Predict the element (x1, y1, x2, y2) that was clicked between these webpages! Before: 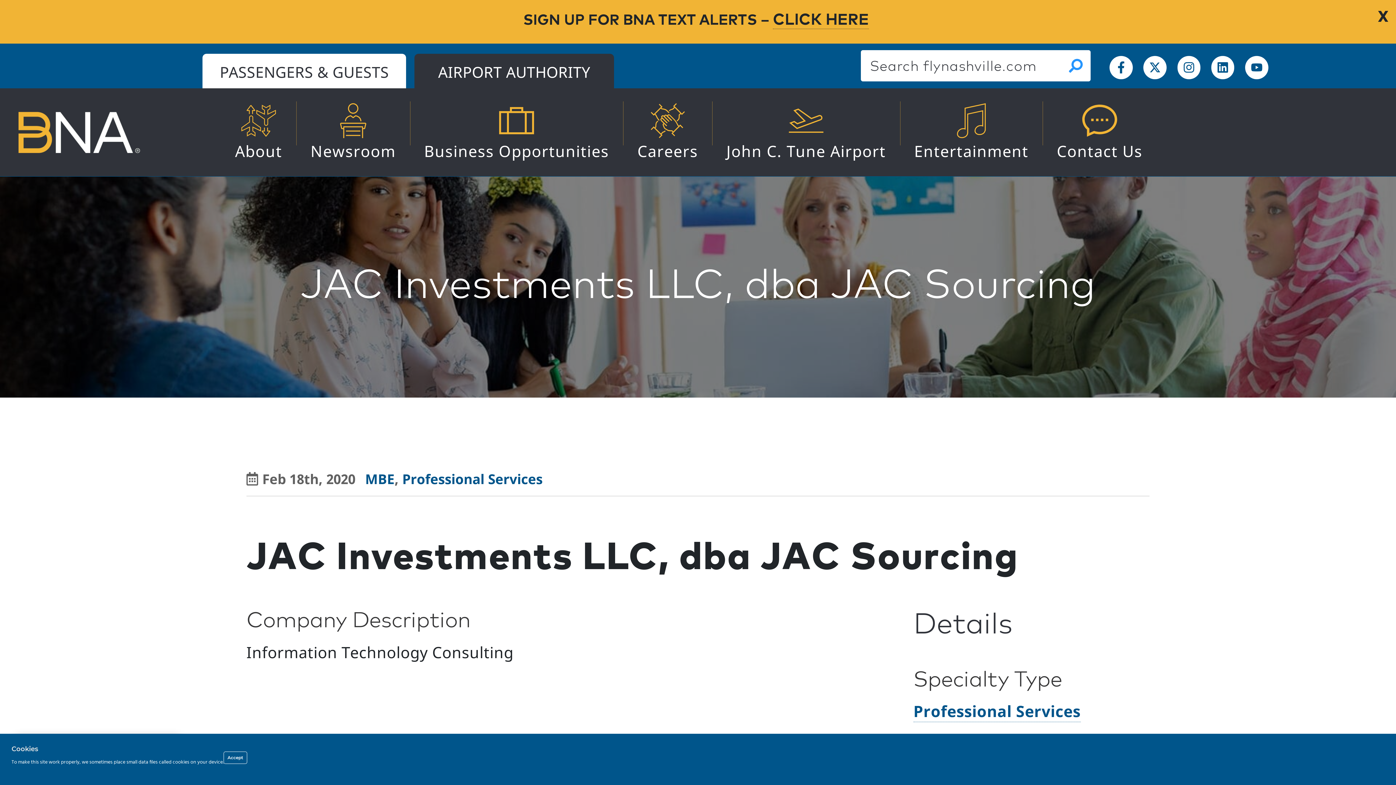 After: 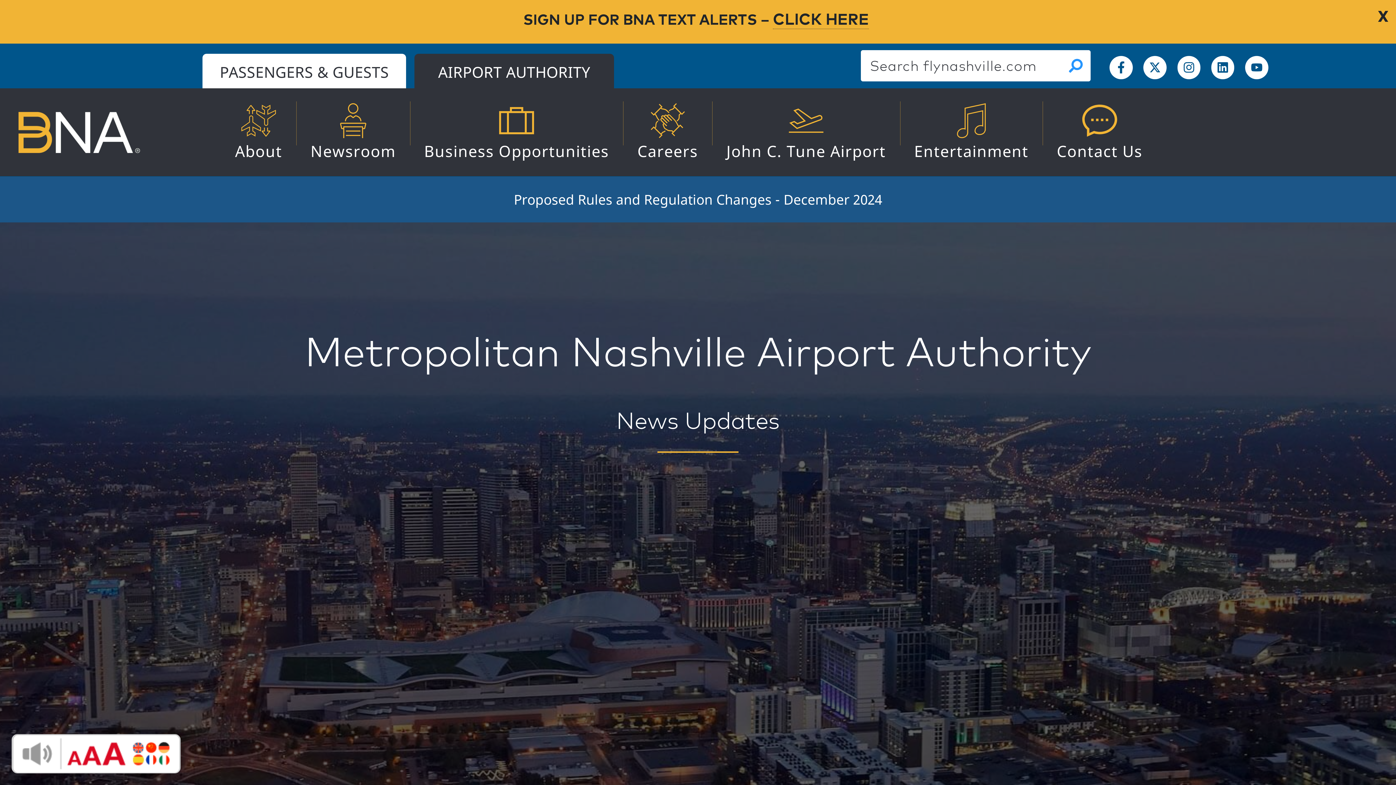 Action: bbox: (220, 88, 296, 176) label: About